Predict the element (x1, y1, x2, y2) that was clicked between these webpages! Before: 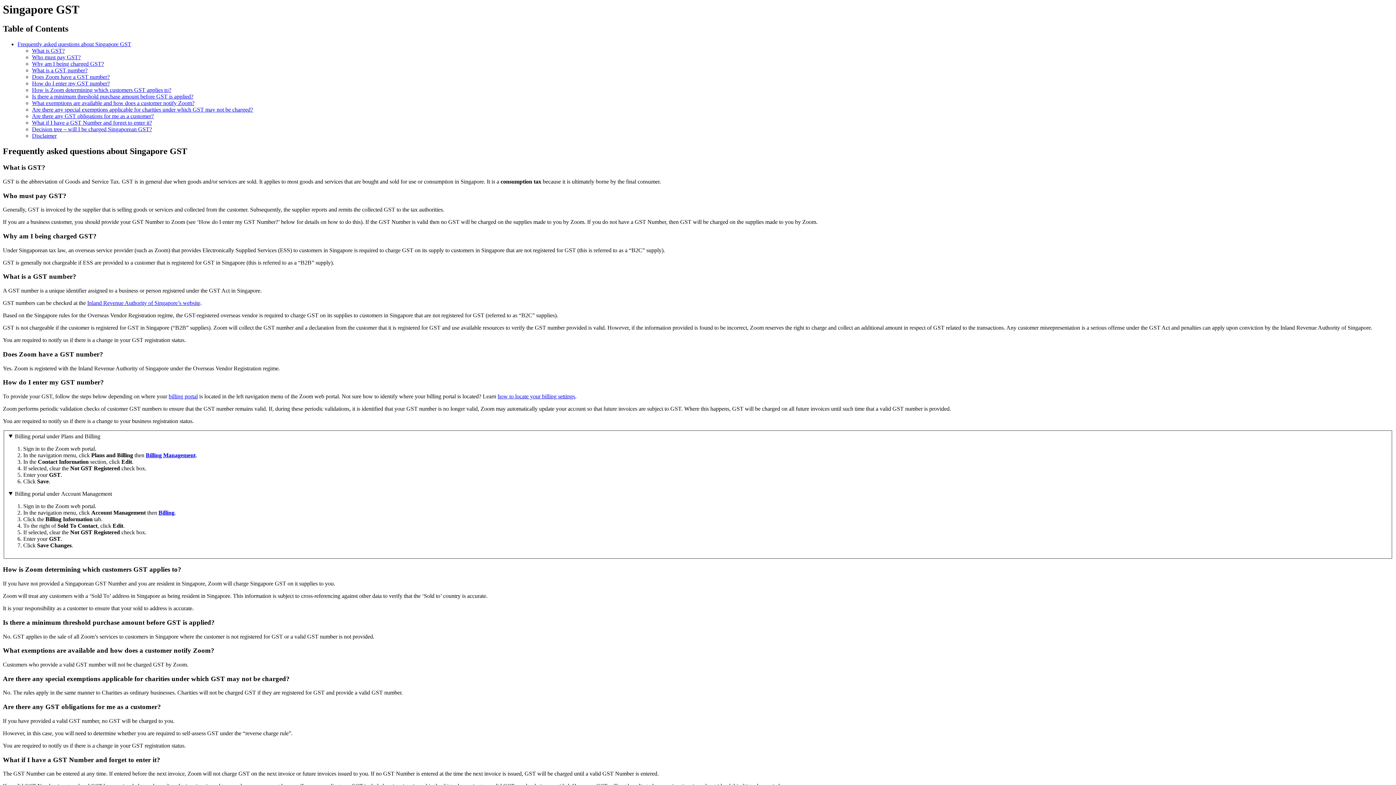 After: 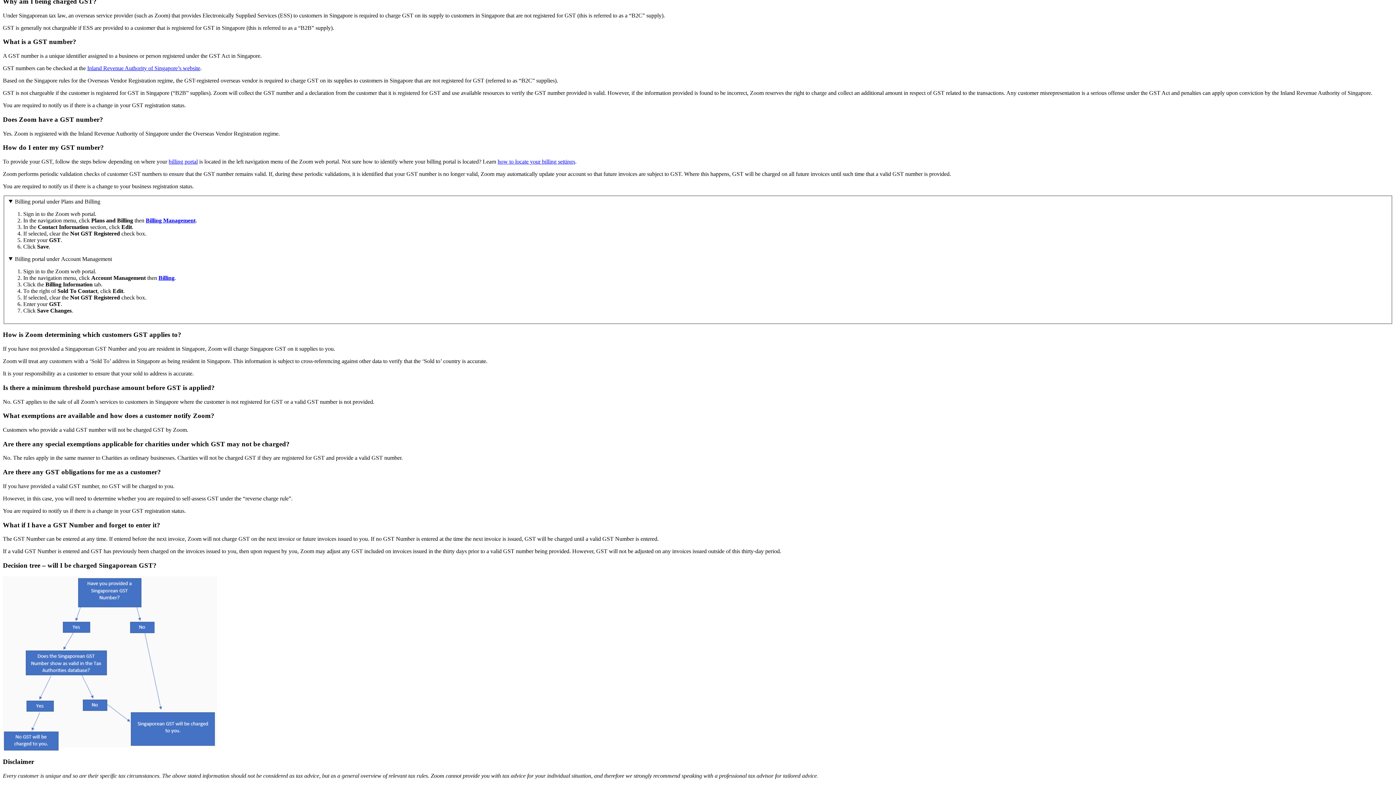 Action: label: What is a GST number? bbox: (32, 67, 87, 73)